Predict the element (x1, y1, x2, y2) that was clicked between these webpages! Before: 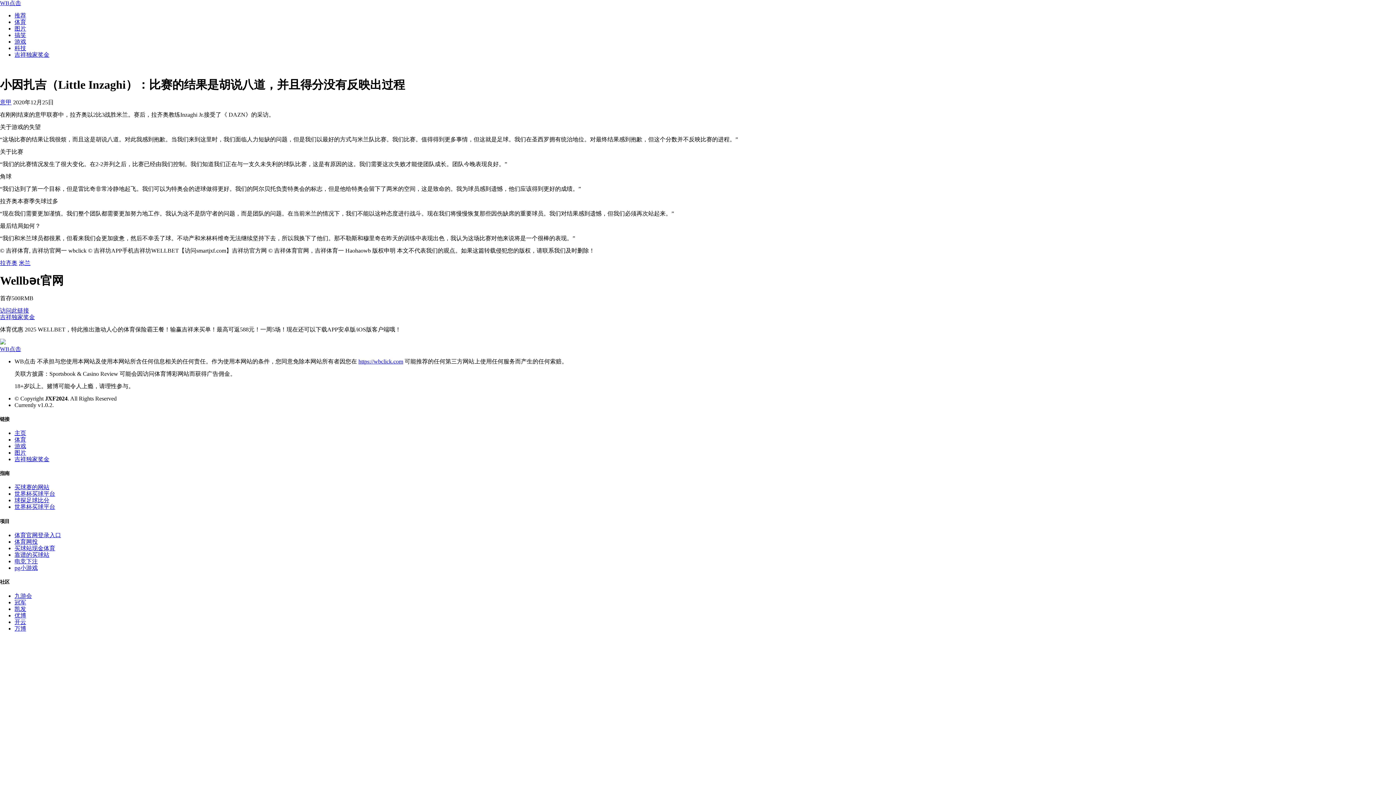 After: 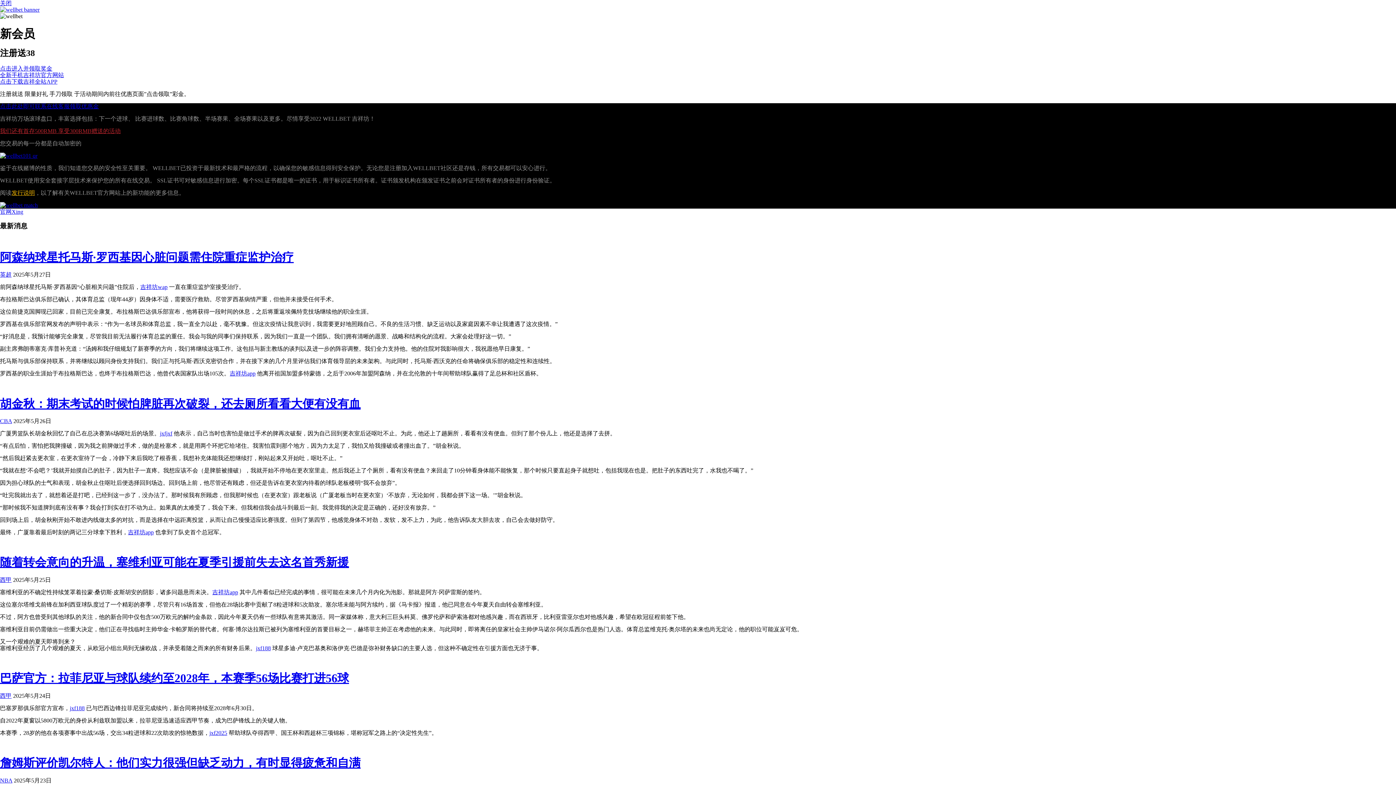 Action: bbox: (14, 599, 26, 605) label: 冠军